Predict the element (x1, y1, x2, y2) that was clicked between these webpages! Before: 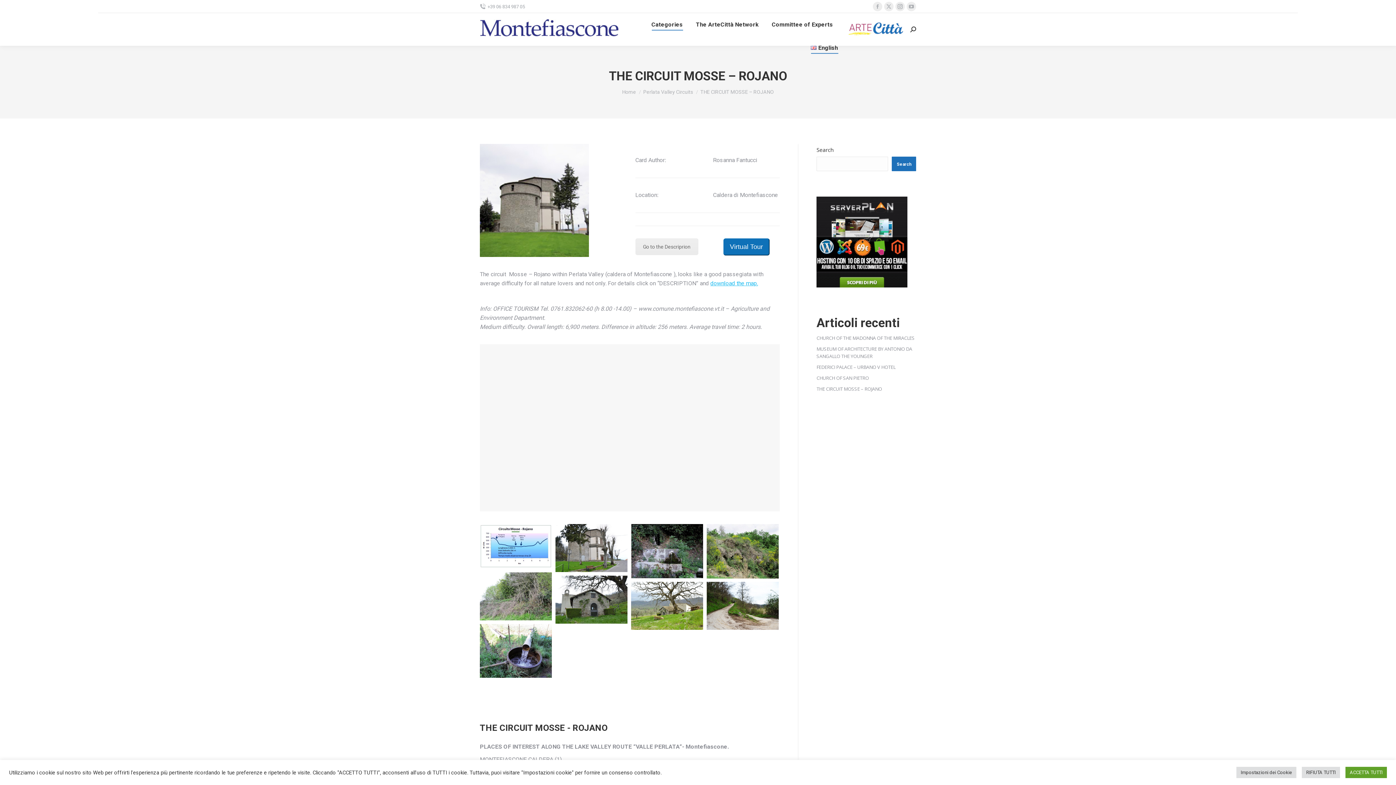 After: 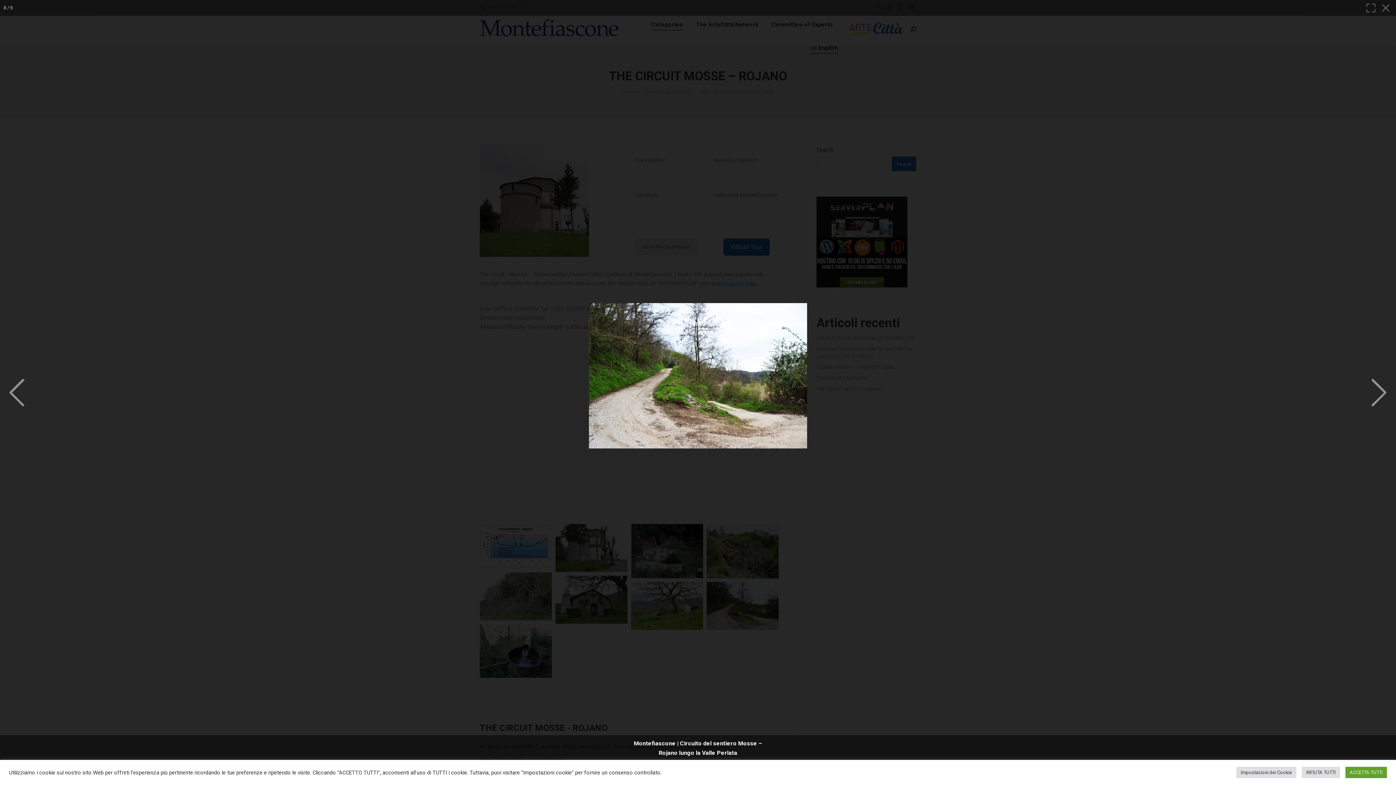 Action: bbox: (706, 582, 778, 630)